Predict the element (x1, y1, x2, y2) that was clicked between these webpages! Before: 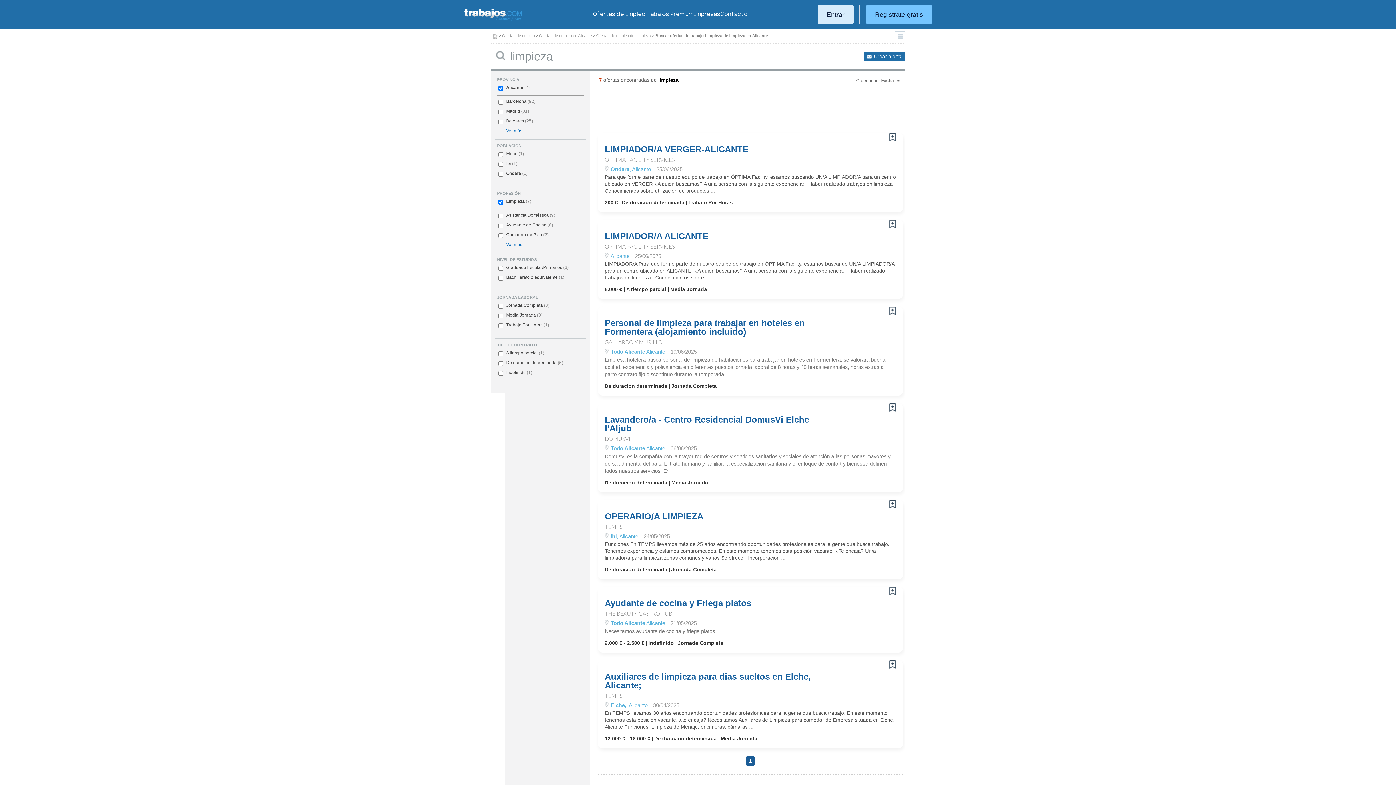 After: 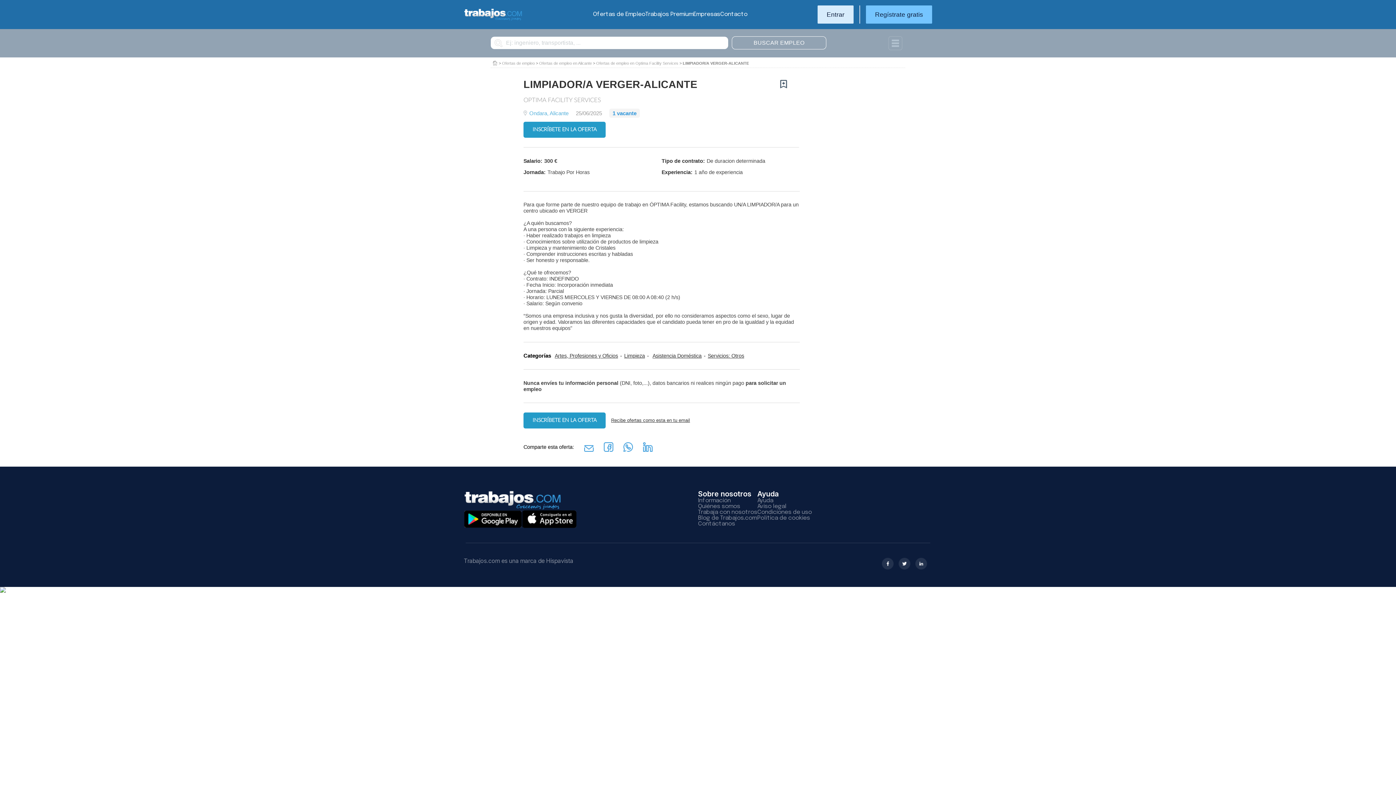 Action: bbox: (889, 133, 896, 141)